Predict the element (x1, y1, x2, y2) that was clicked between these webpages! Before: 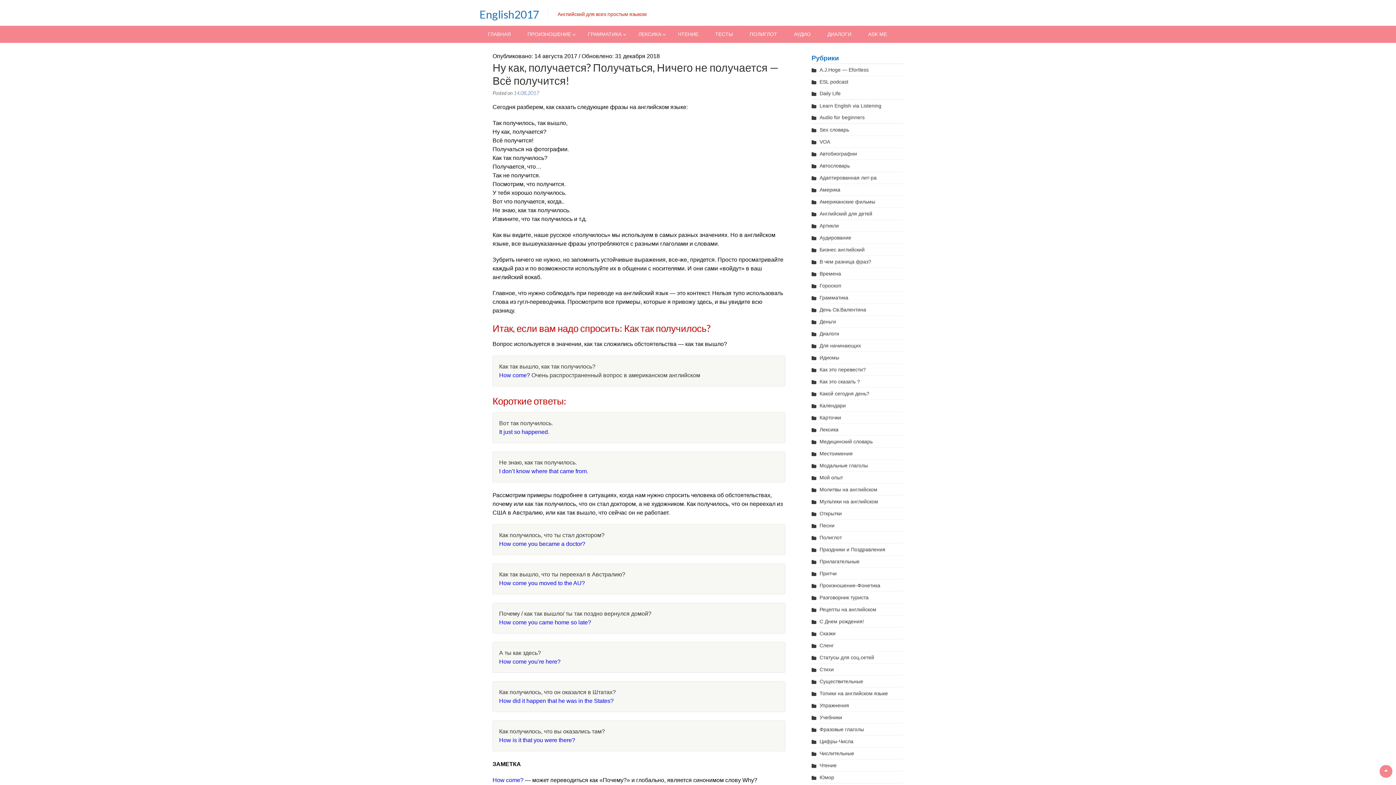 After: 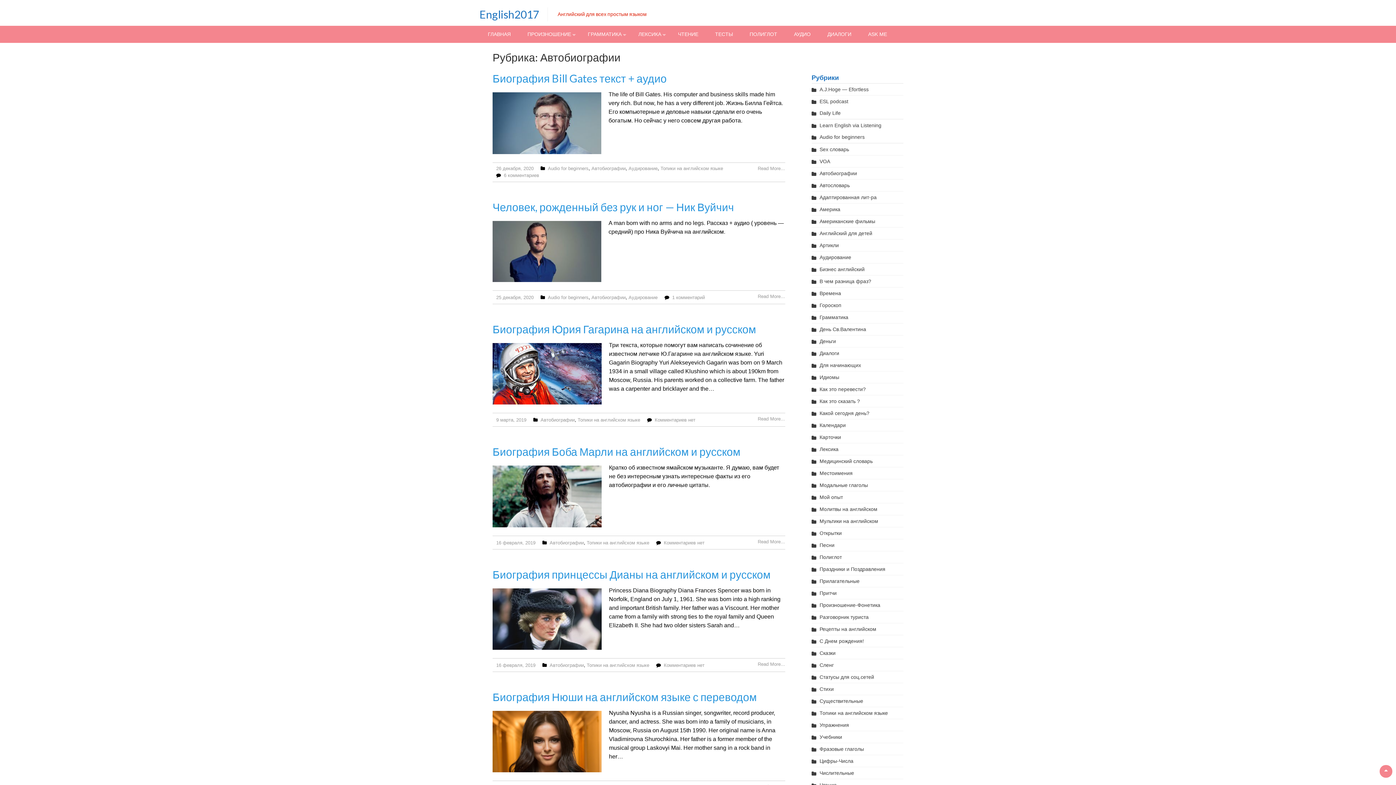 Action: label: Автобиографии bbox: (811, 150, 857, 156)